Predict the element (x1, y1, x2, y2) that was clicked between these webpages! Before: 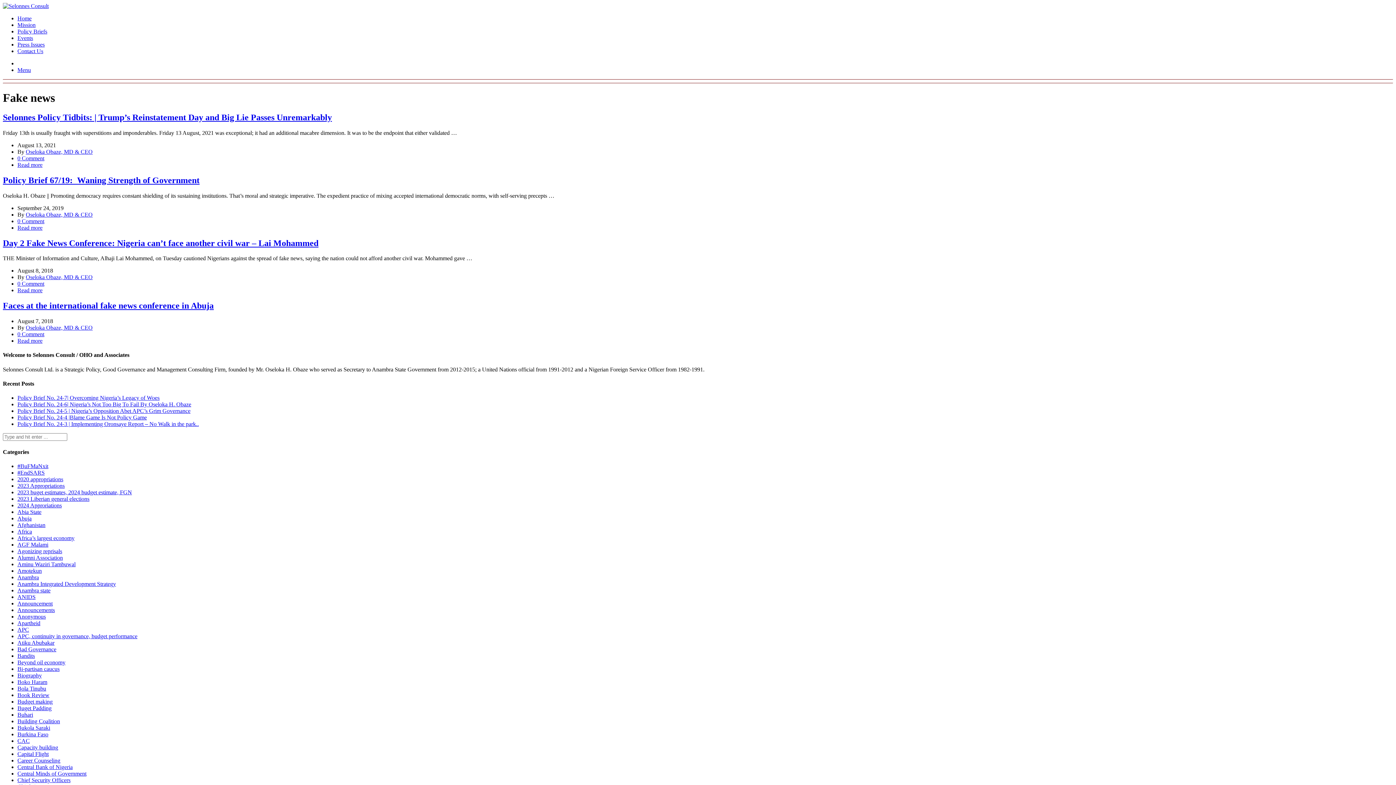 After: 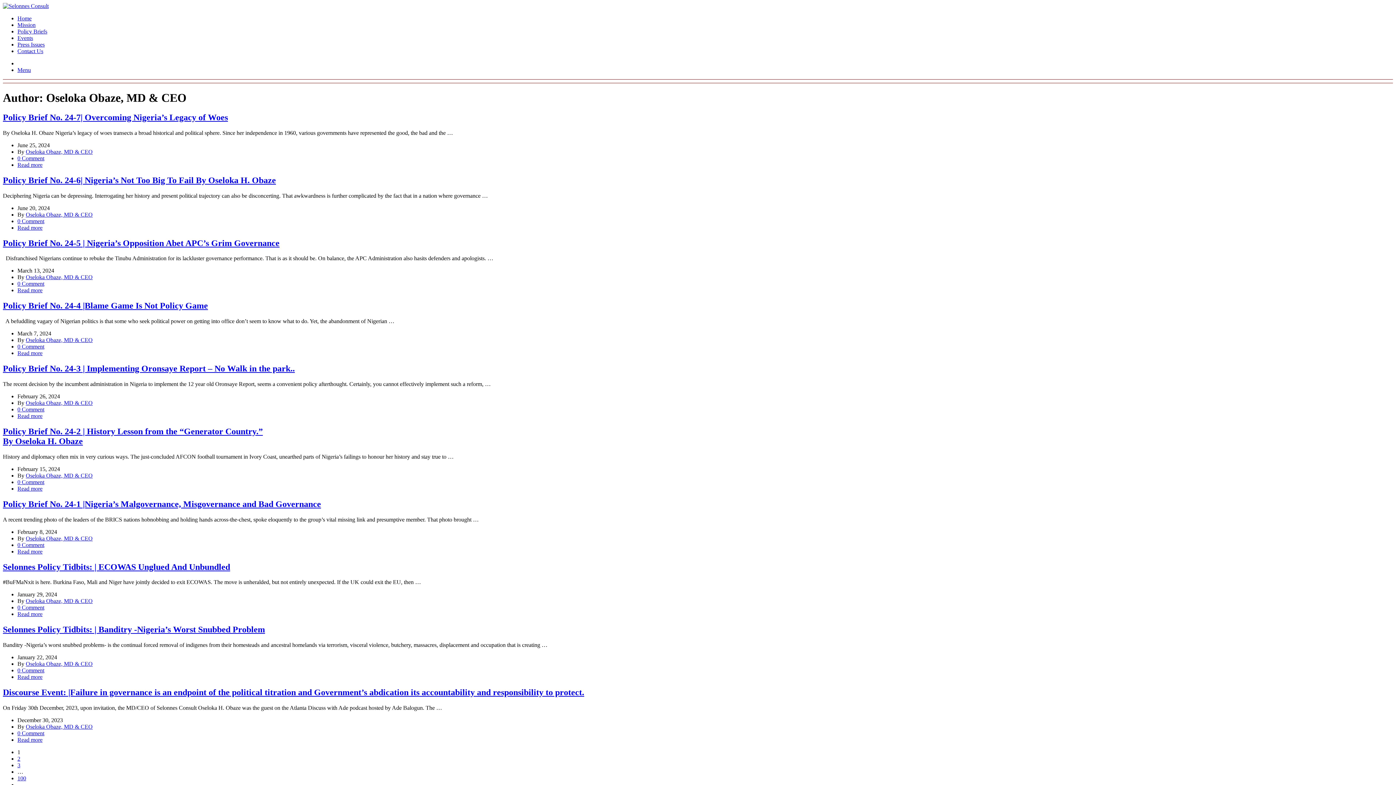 Action: bbox: (25, 274, 92, 280) label: Oseloka Obaze, MD & CEO